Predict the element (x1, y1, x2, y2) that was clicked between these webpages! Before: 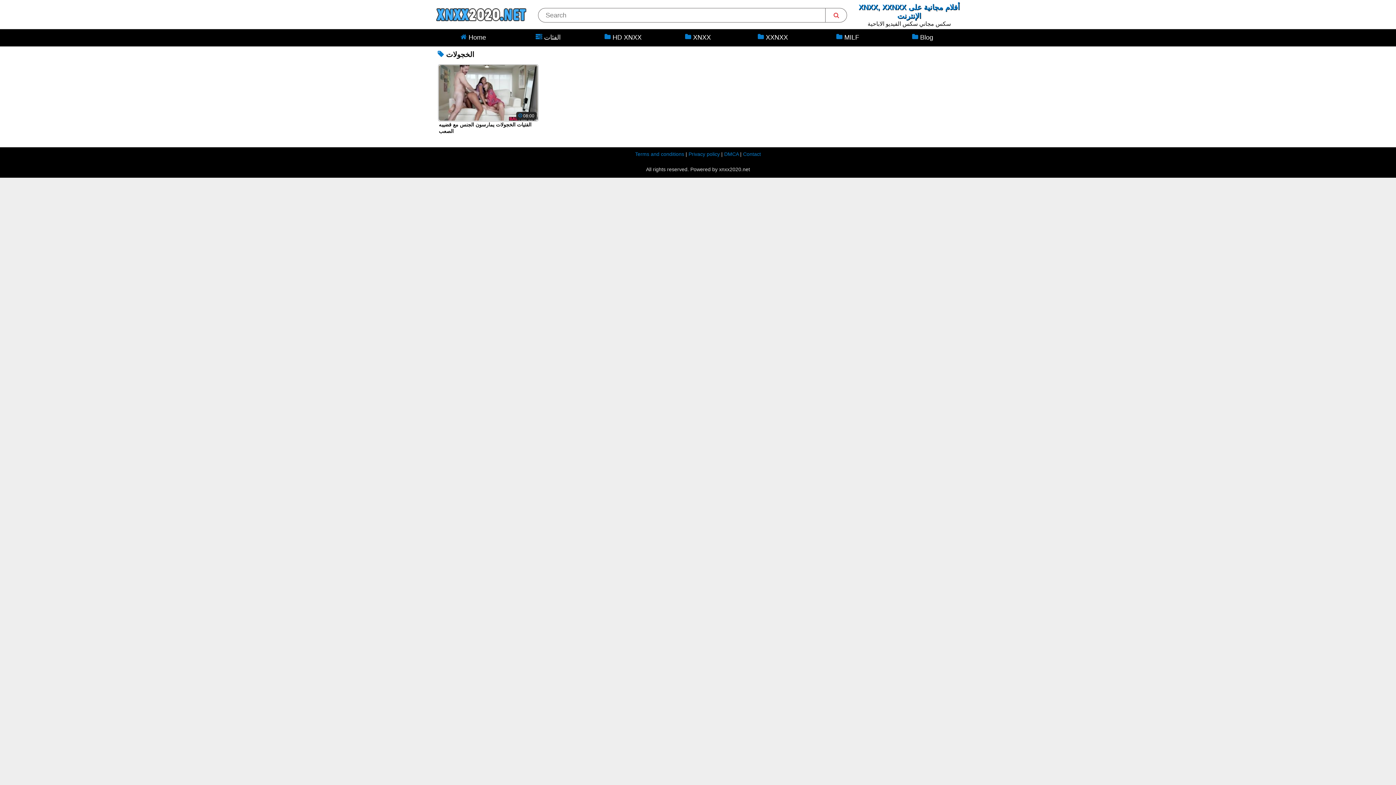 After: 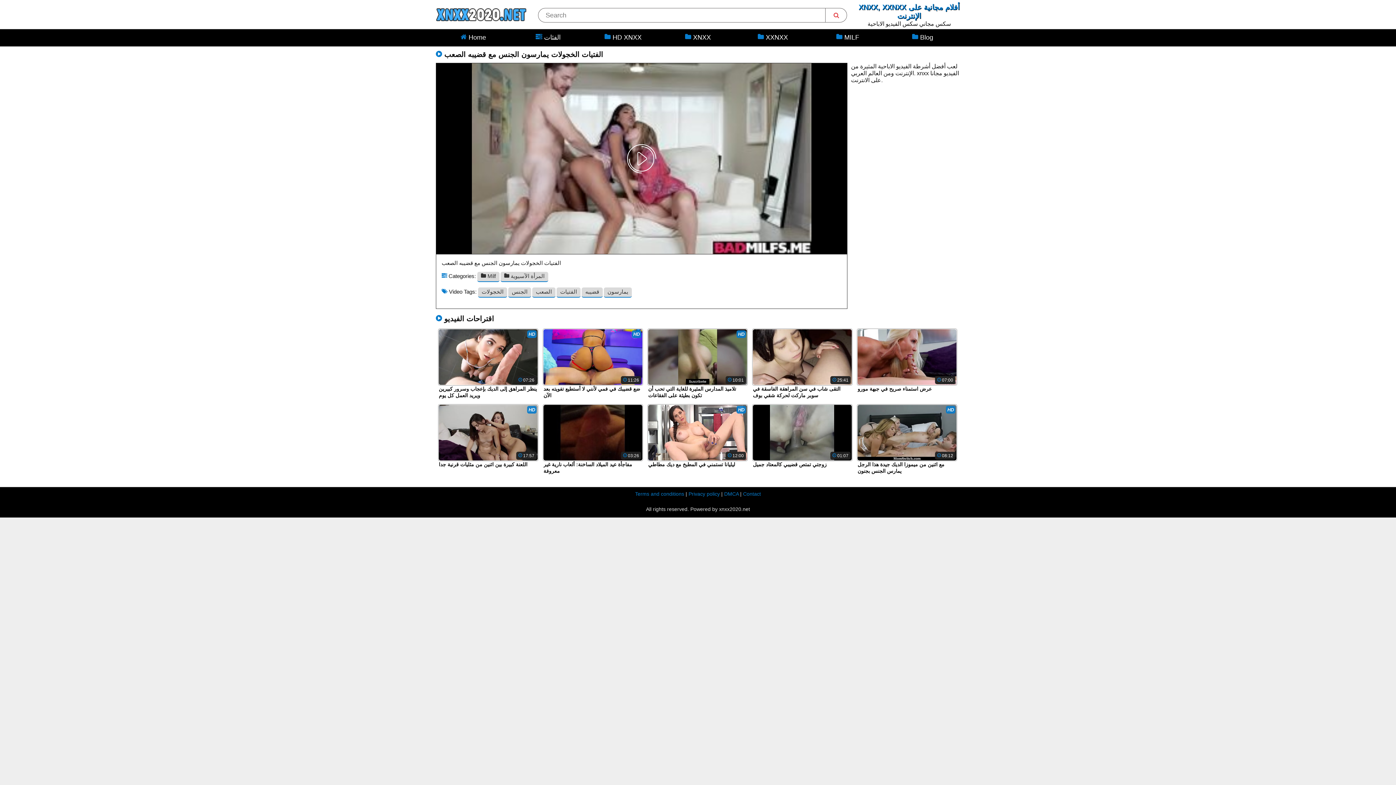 Action: label: الفتيات الخجولات يمارسون الجنس مع قضيبه الصعب bbox: (438, 121, 537, 134)